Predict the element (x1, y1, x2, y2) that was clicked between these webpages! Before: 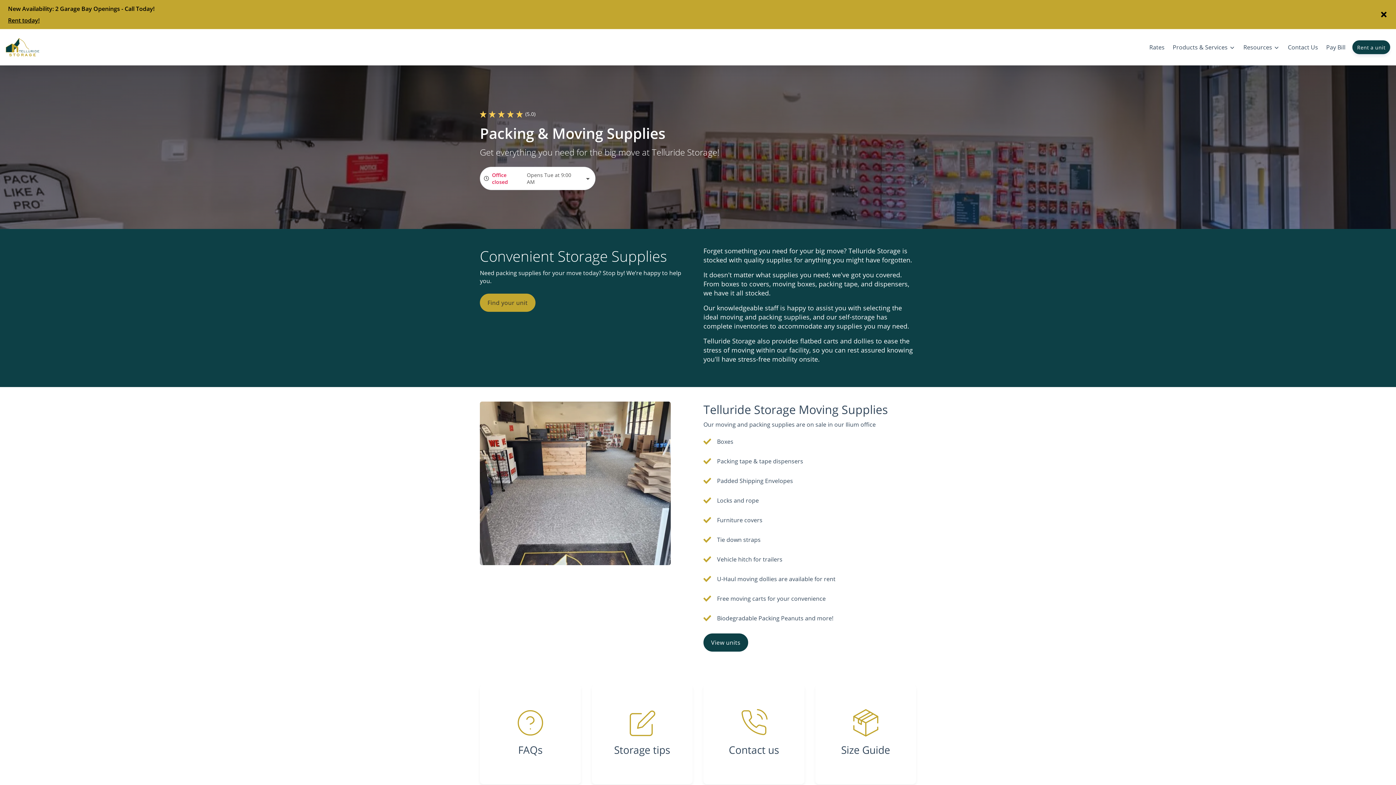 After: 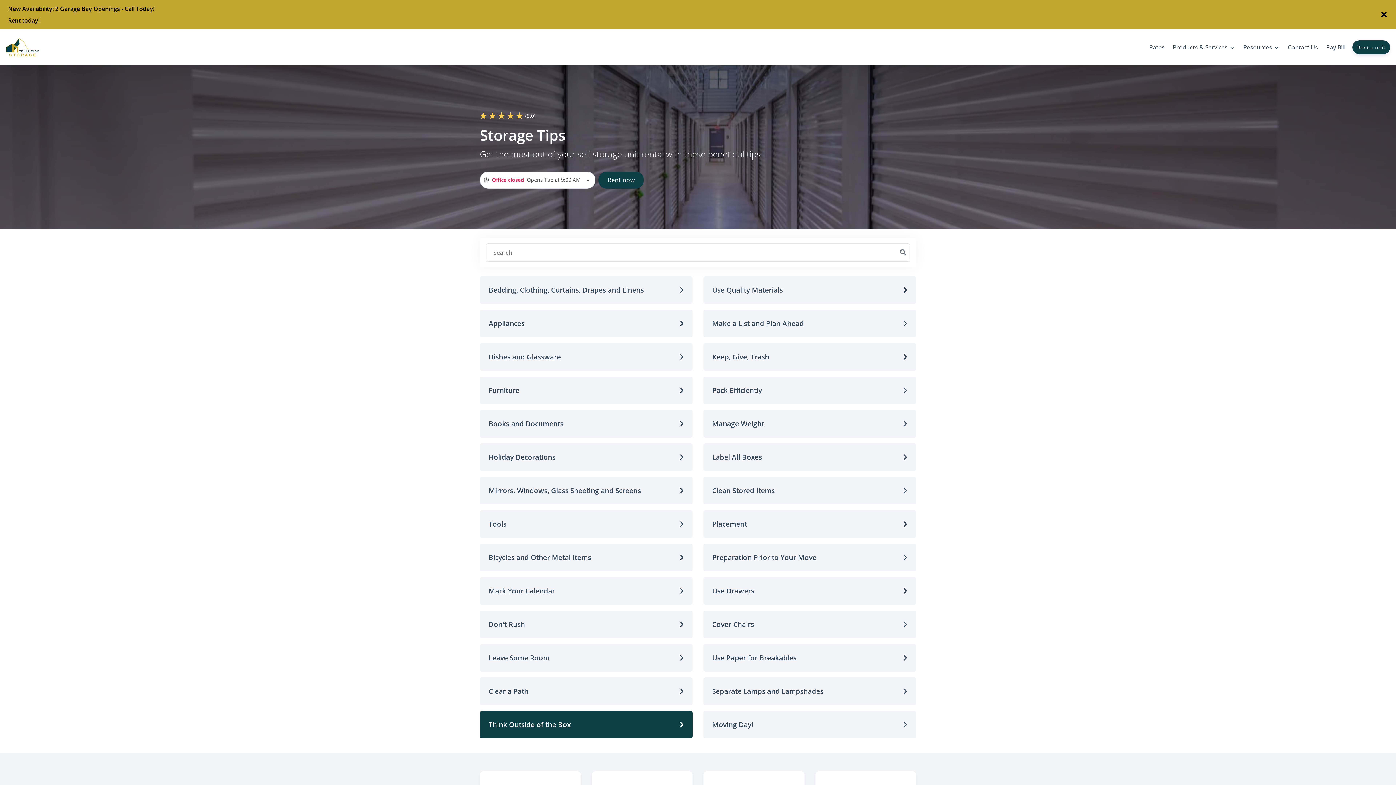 Action: label: Storage tips bbox: (591, 684, 692, 784)